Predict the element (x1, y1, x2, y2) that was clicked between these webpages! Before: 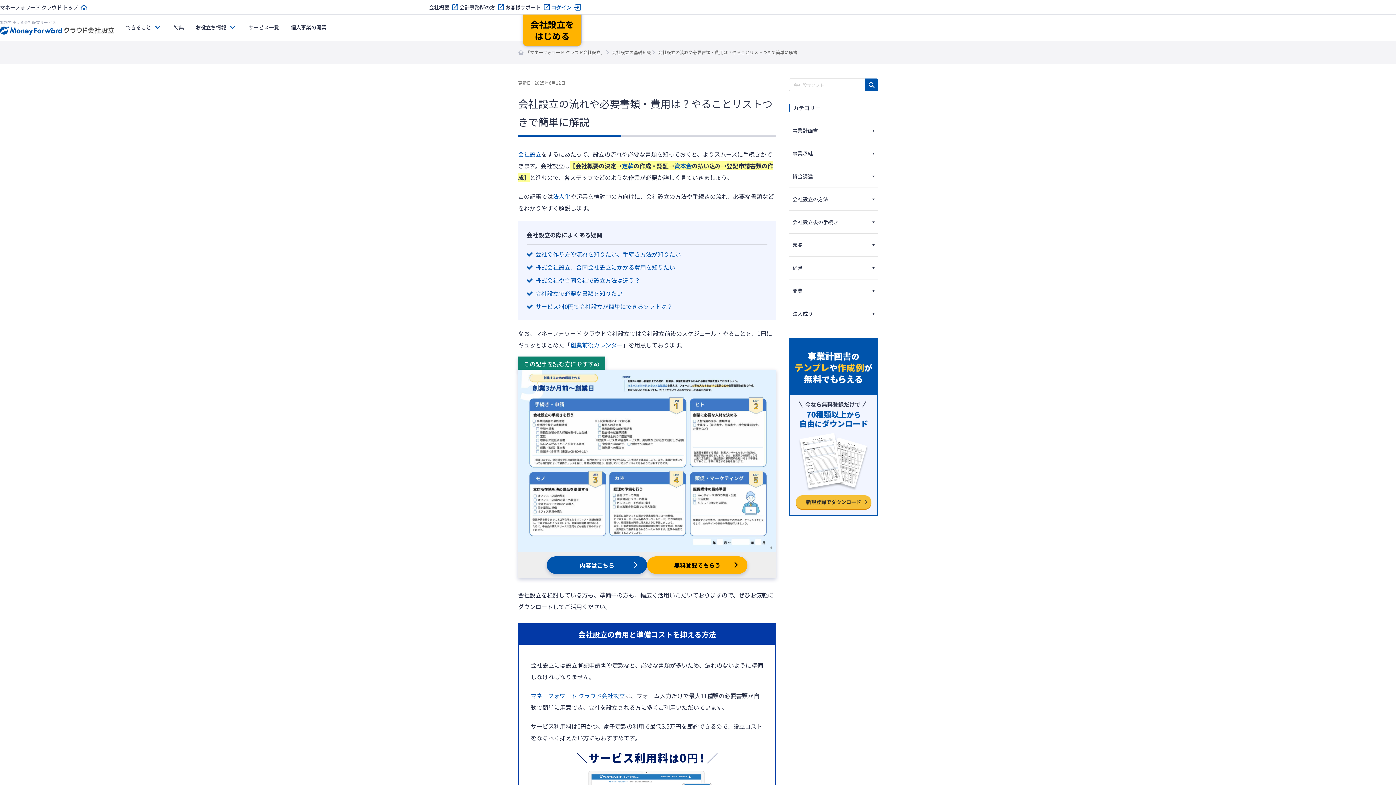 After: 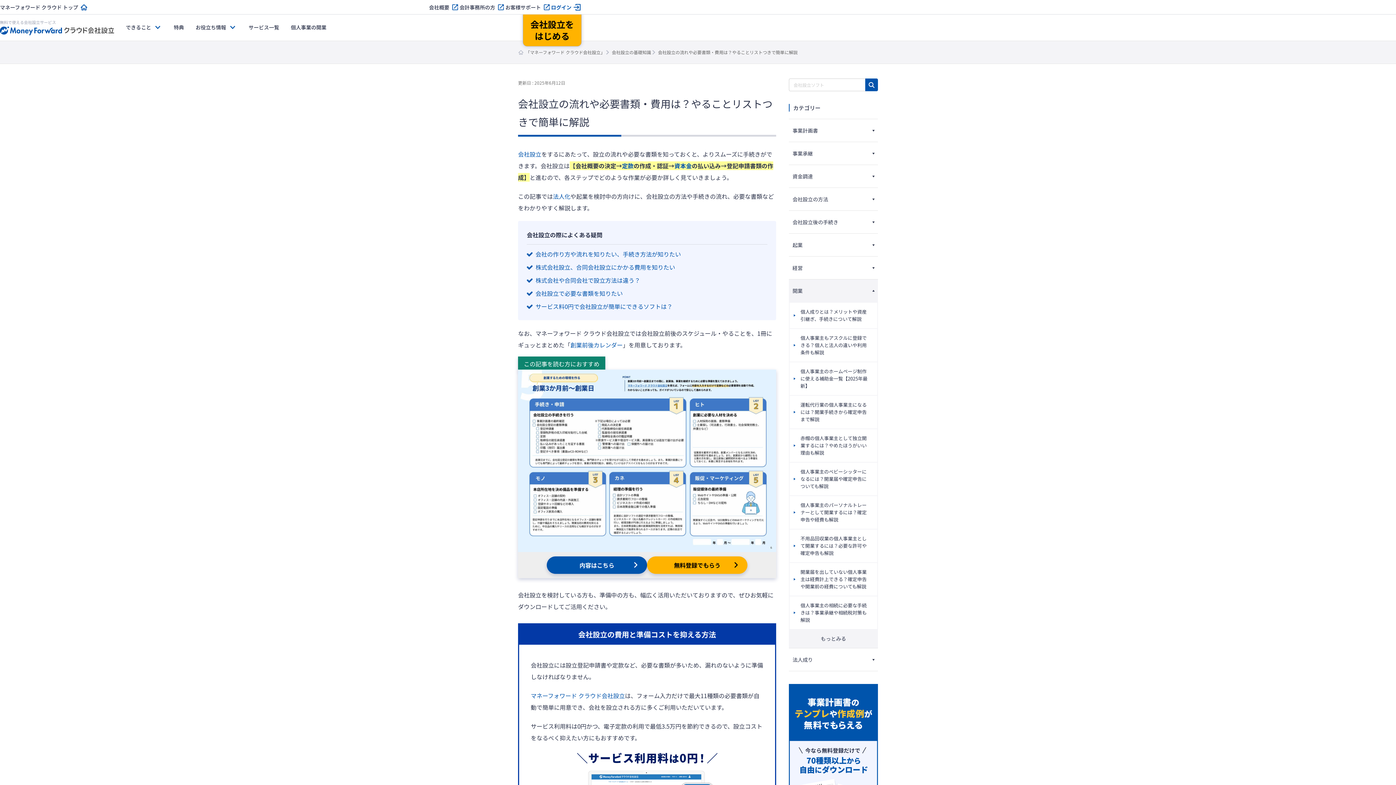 Action: label: 開業 bbox: (792, 286, 802, 294)